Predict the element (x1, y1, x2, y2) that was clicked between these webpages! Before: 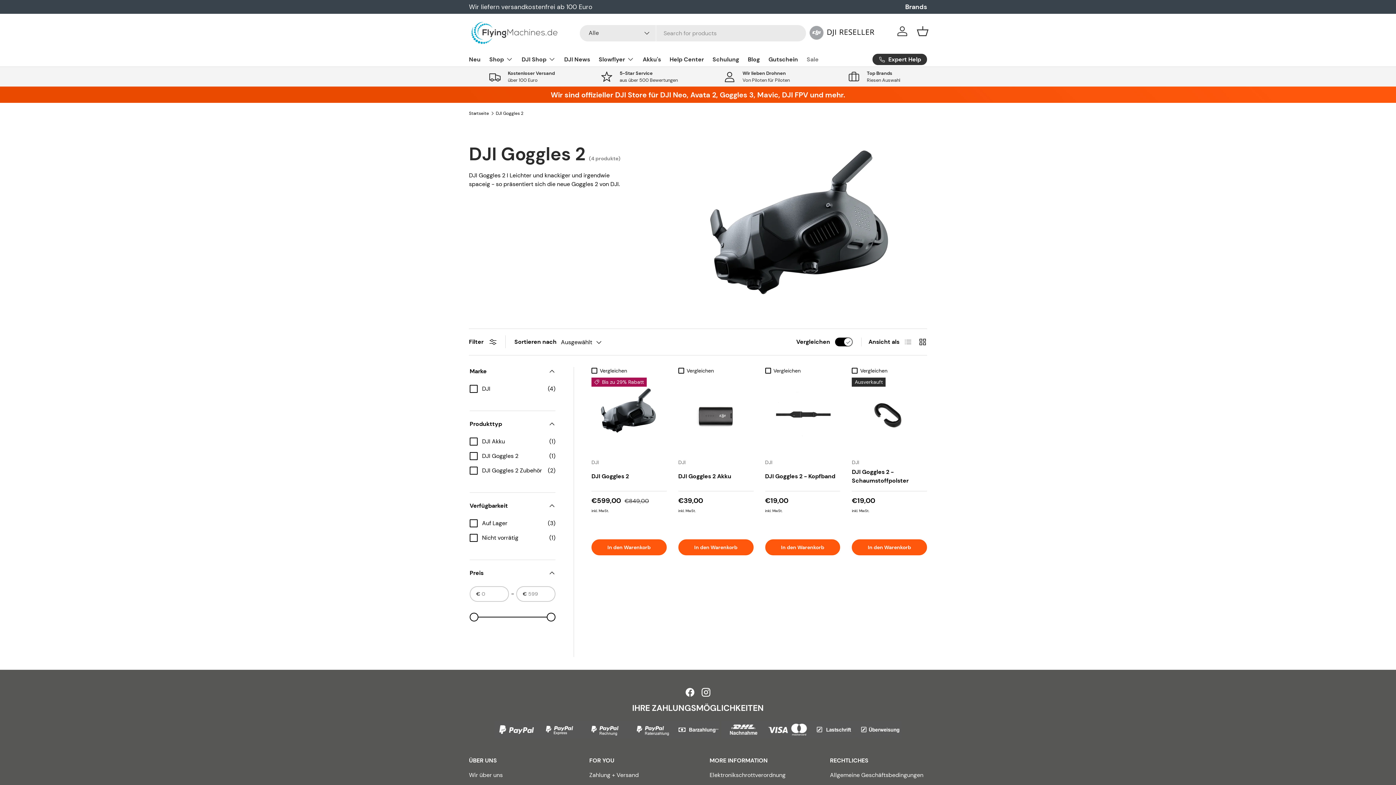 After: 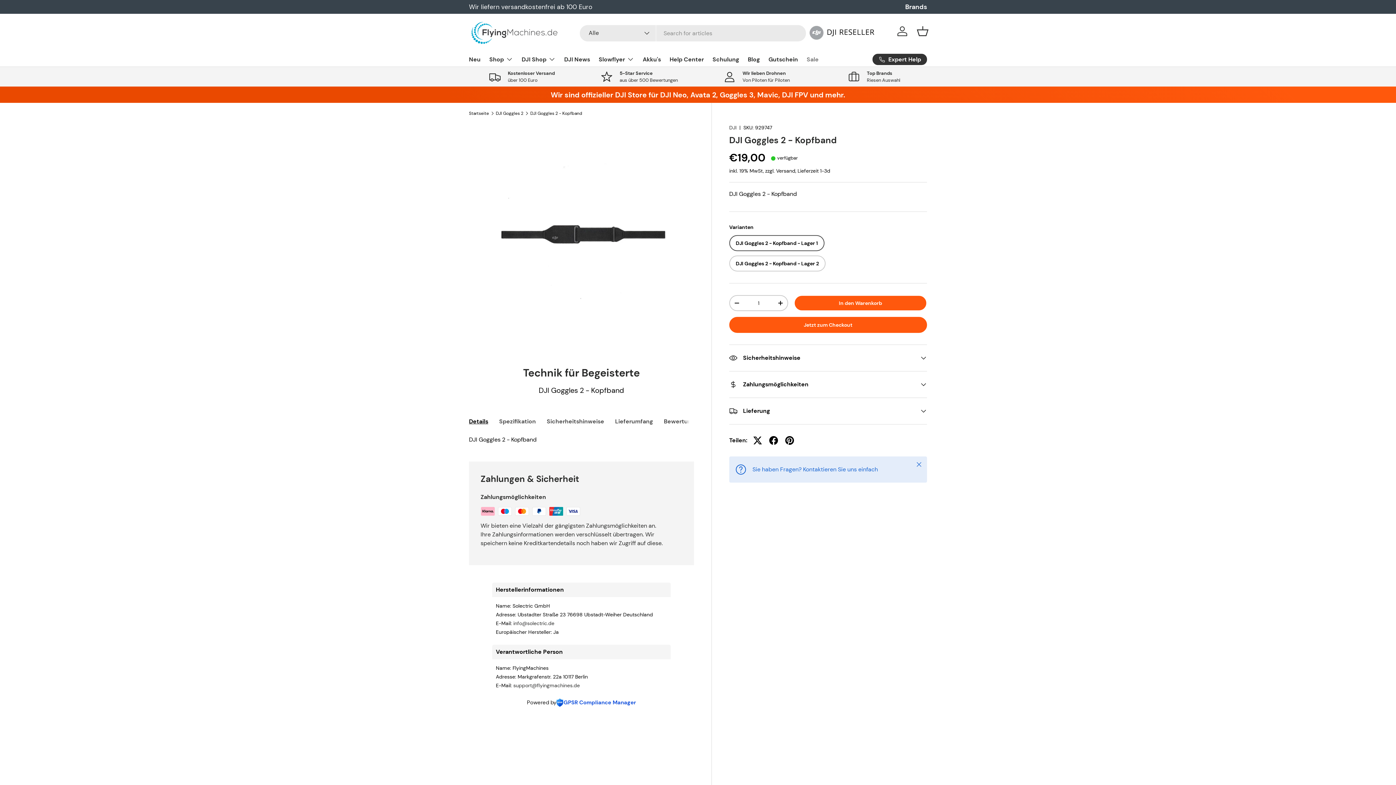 Action: bbox: (765, 472, 835, 480) label: DJI Goggles 2 - Kopfband